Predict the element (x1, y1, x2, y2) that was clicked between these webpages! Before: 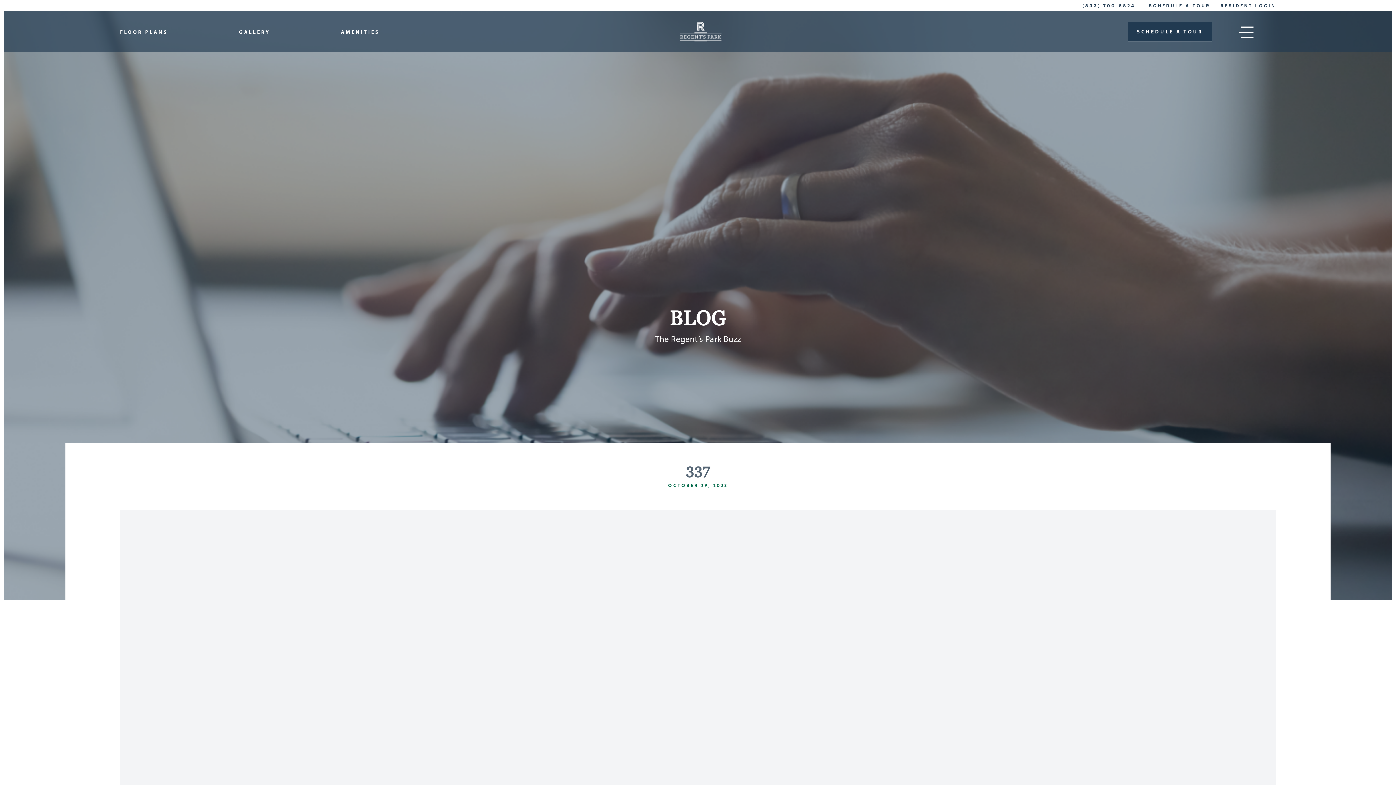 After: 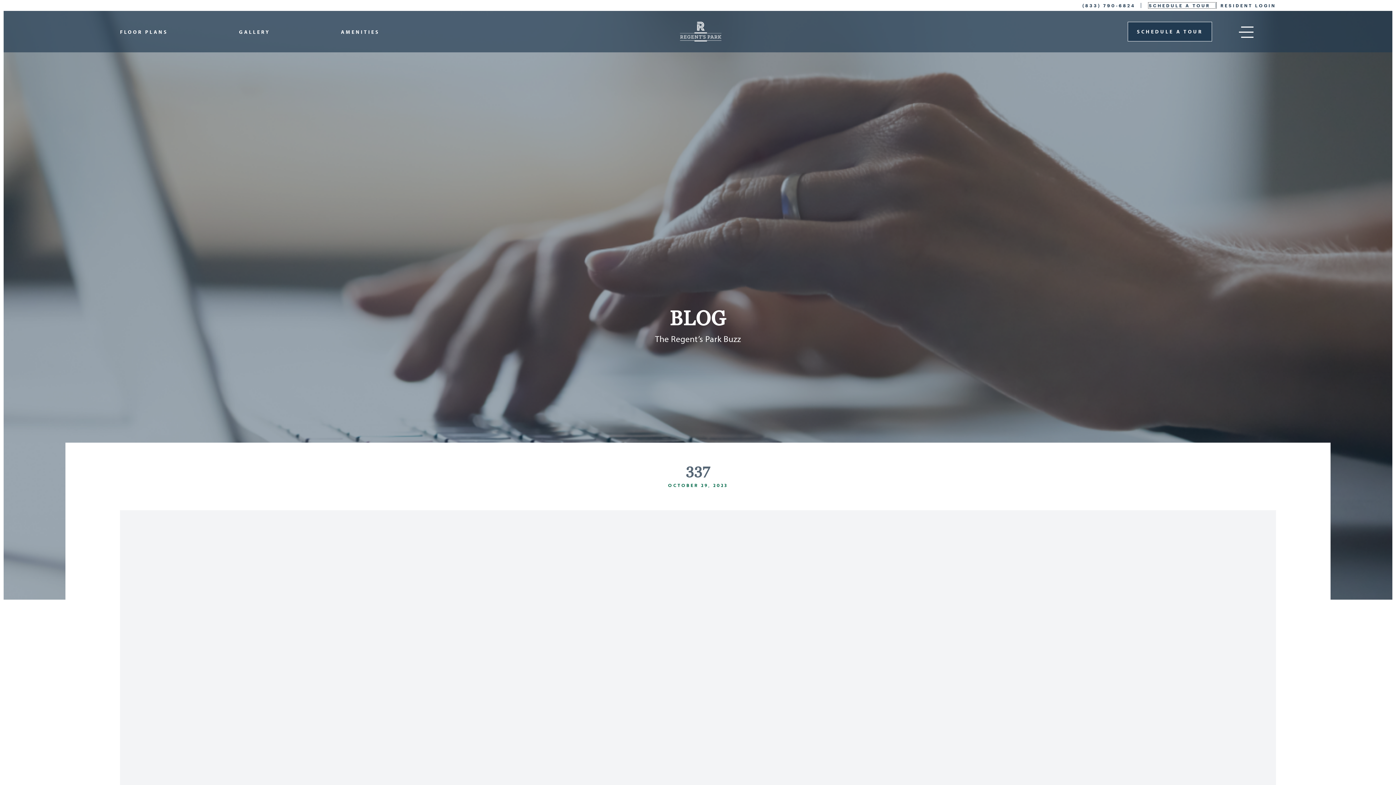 Action: bbox: (1149, 2, 1216, 8) label: SCHEDULE A TOUR